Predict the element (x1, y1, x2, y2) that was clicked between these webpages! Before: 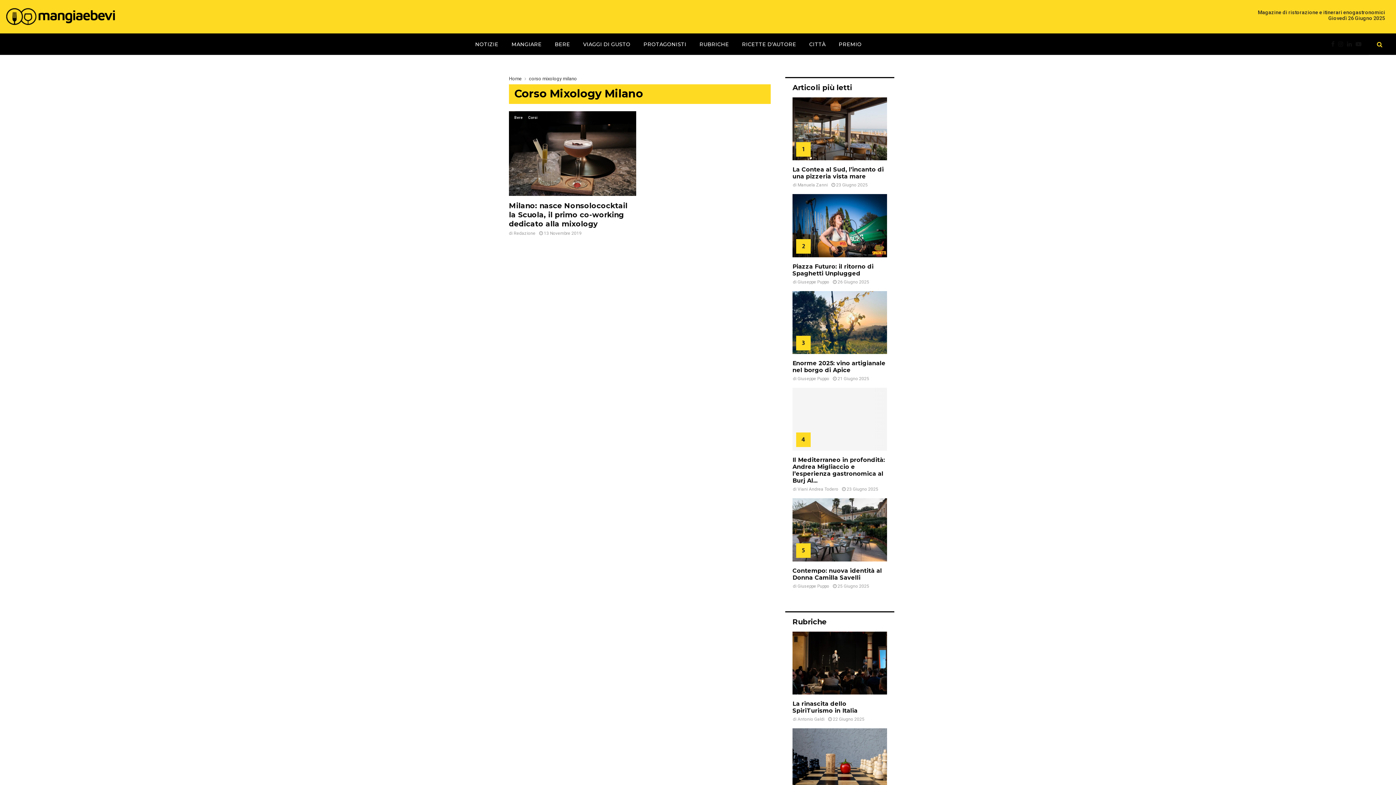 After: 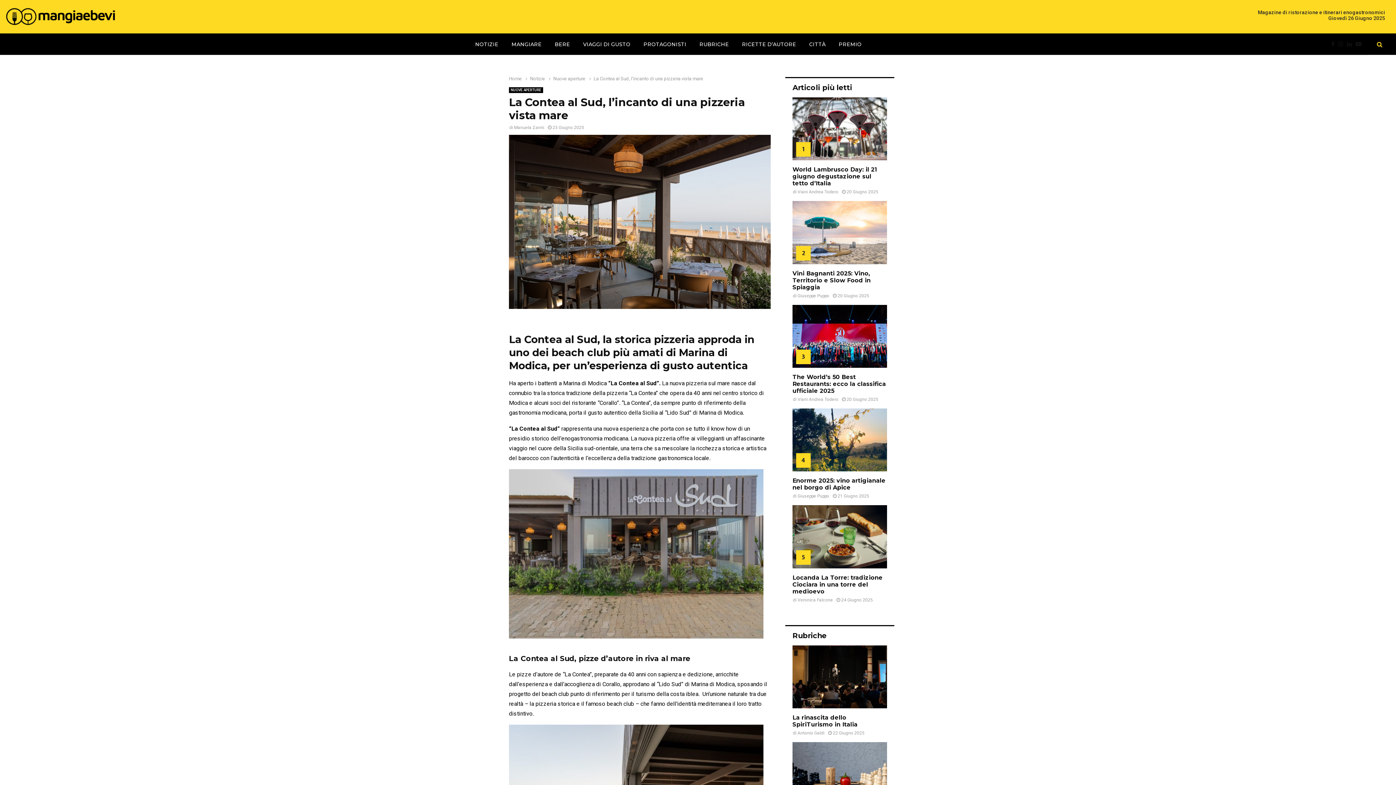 Action: label: La Contea al Sud, l’incanto di una pizzeria vista mare bbox: (792, 166, 884, 180)